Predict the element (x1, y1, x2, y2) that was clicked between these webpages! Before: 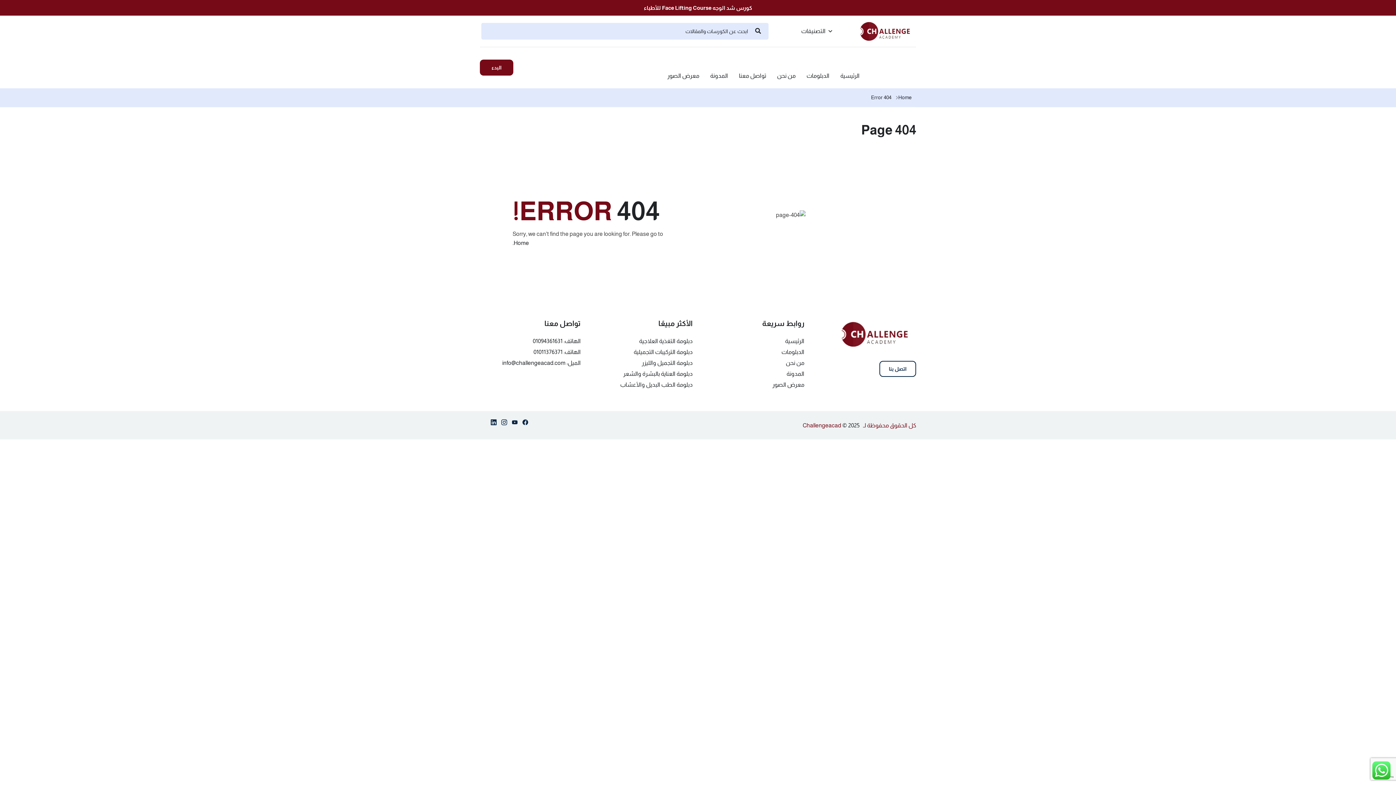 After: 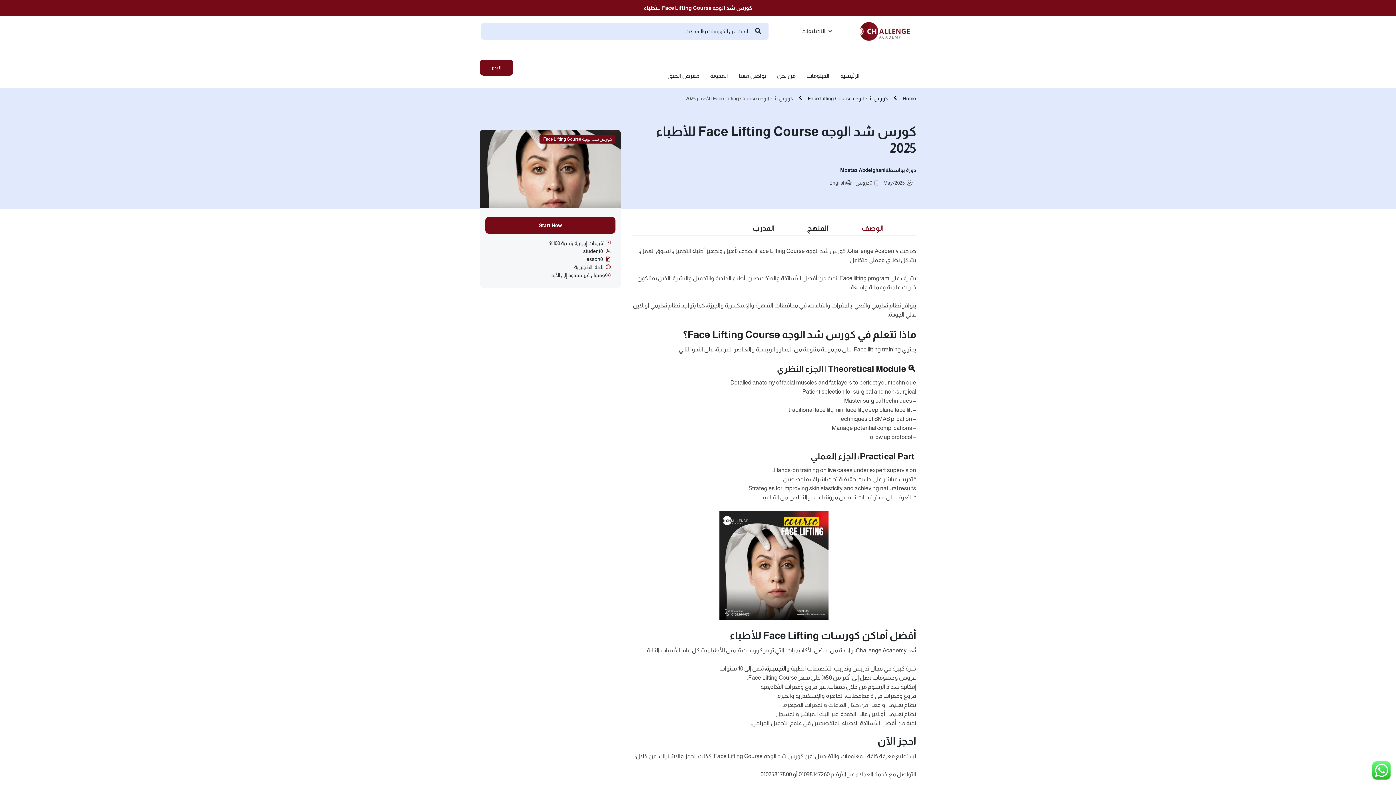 Action: label: كورس شد الوجه Face Lifting Course للأطباء bbox: (644, 4, 752, 10)